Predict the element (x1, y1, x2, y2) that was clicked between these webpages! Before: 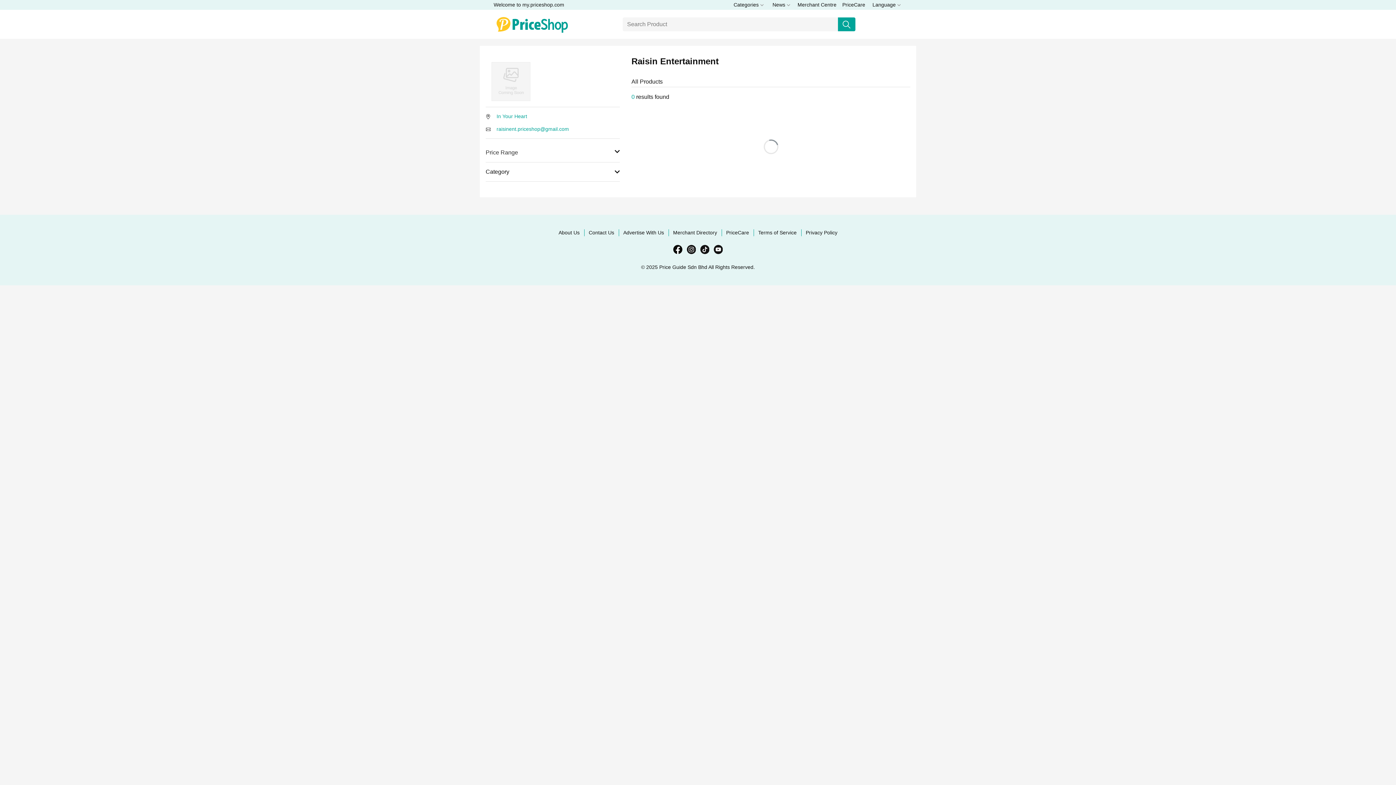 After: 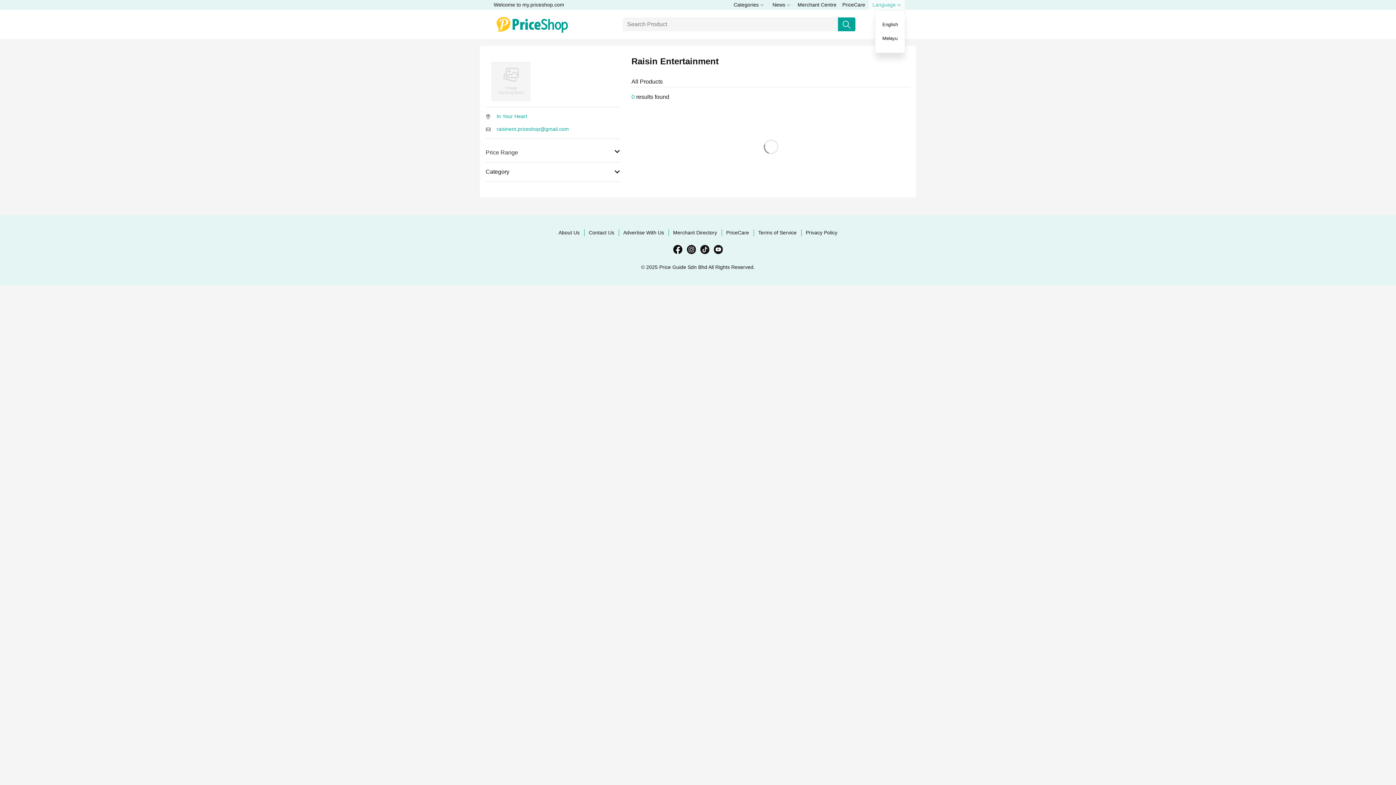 Action: label: Language bbox: (868, 0, 905, 9)